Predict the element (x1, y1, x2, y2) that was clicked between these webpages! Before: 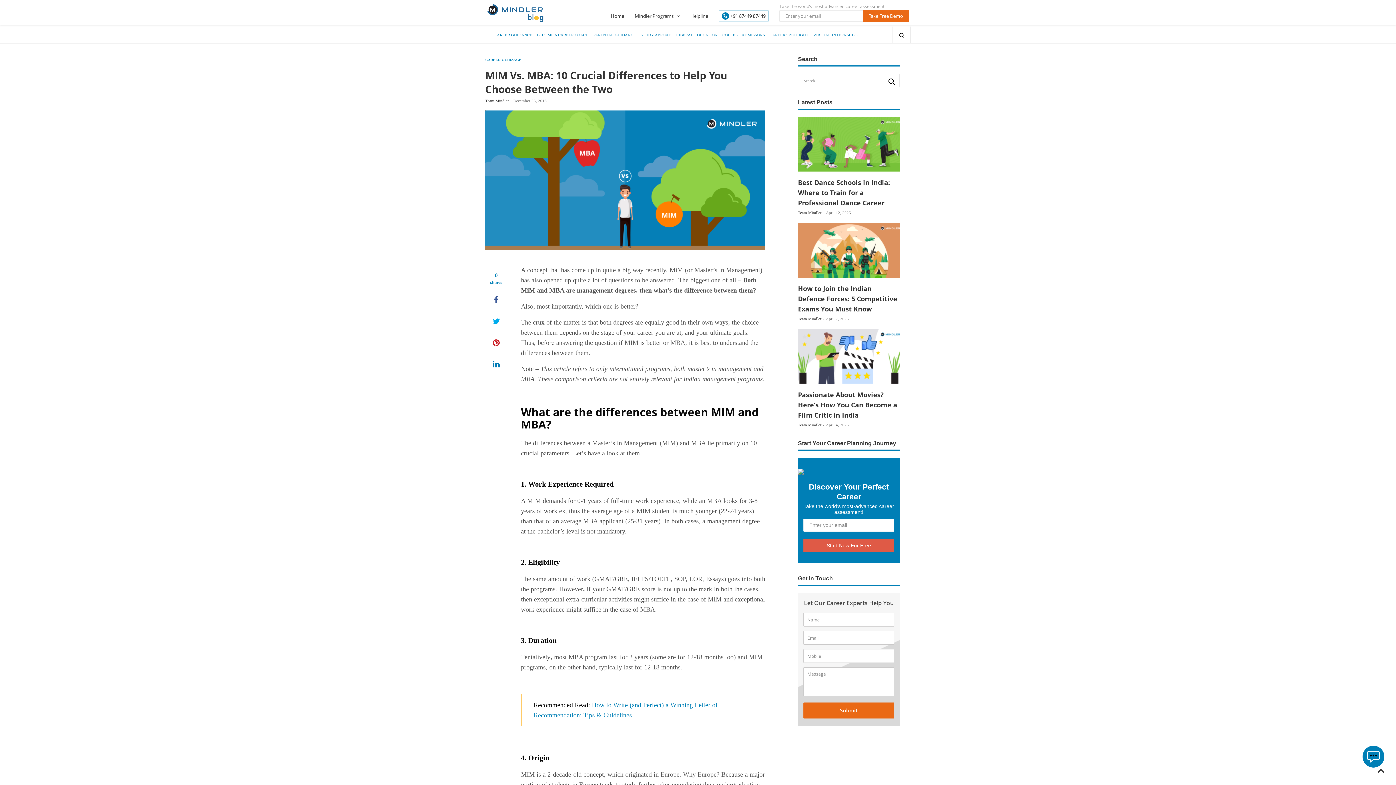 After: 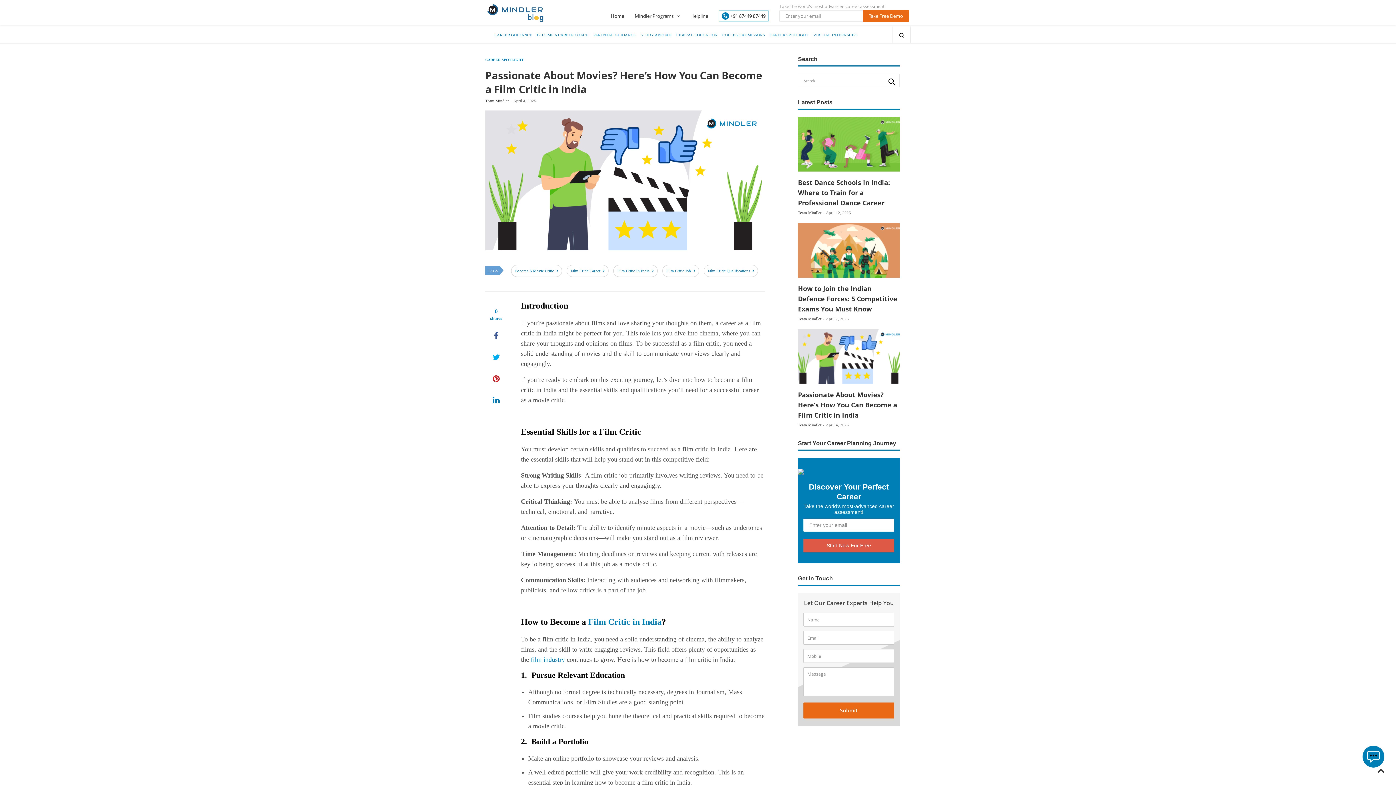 Action: bbox: (798, 329, 899, 383)